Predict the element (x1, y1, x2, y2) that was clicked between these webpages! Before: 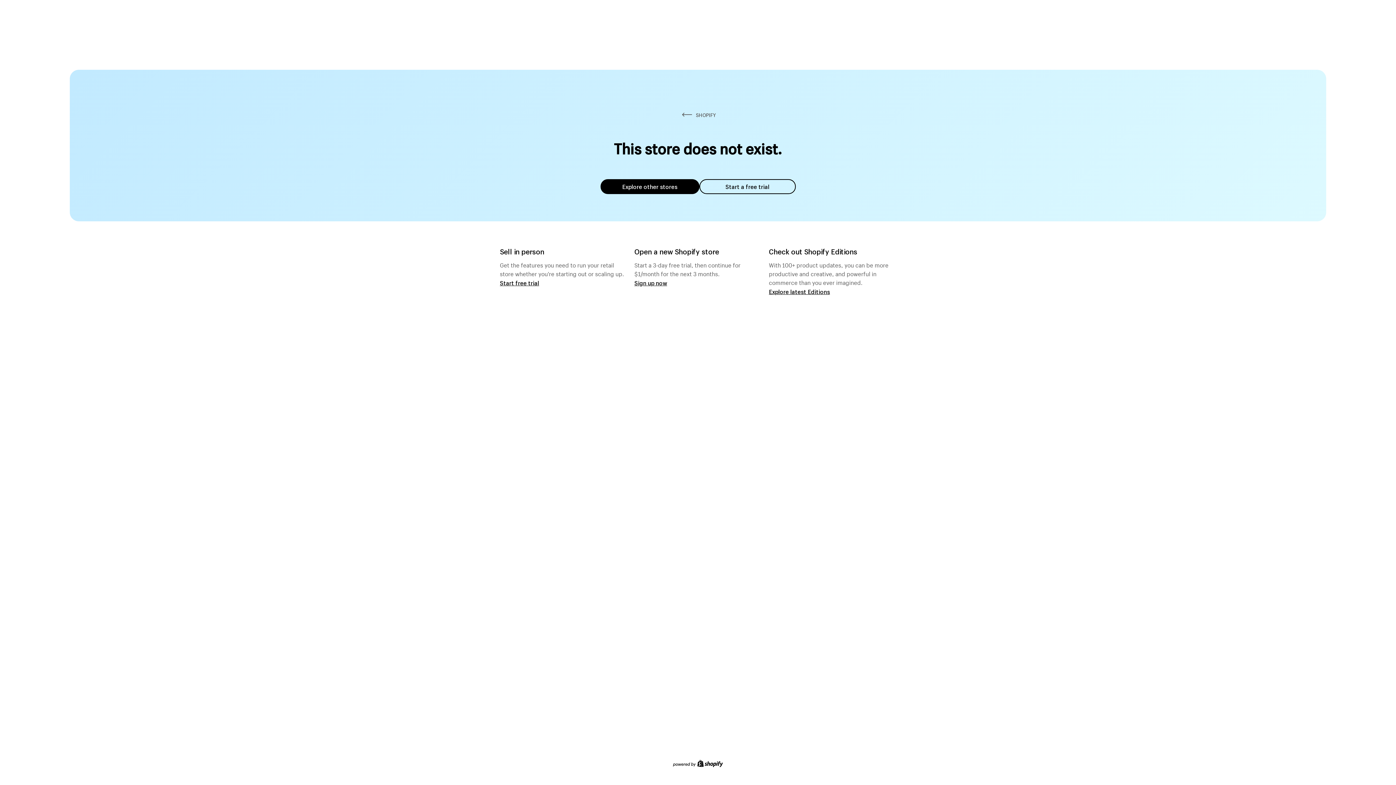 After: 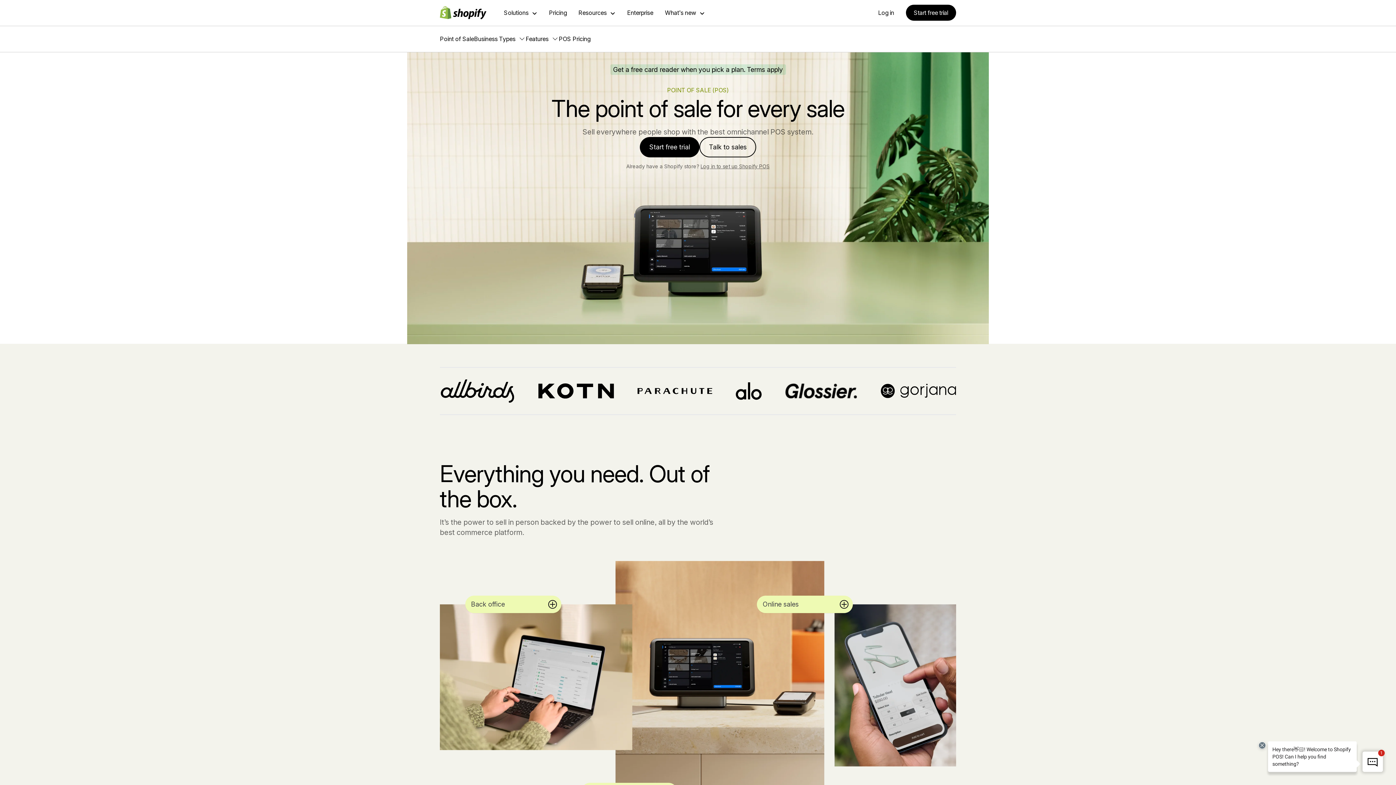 Action: bbox: (500, 279, 539, 286) label: Start free trial